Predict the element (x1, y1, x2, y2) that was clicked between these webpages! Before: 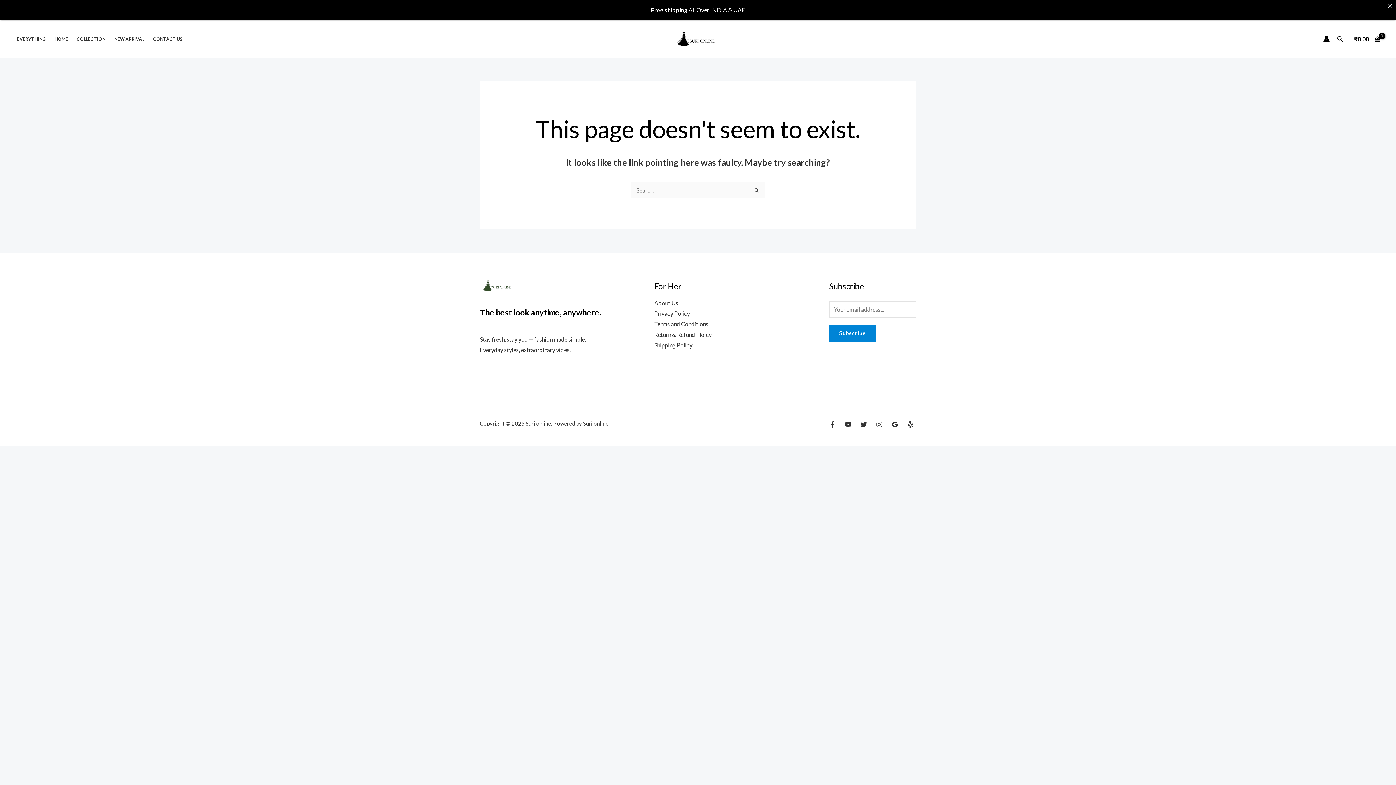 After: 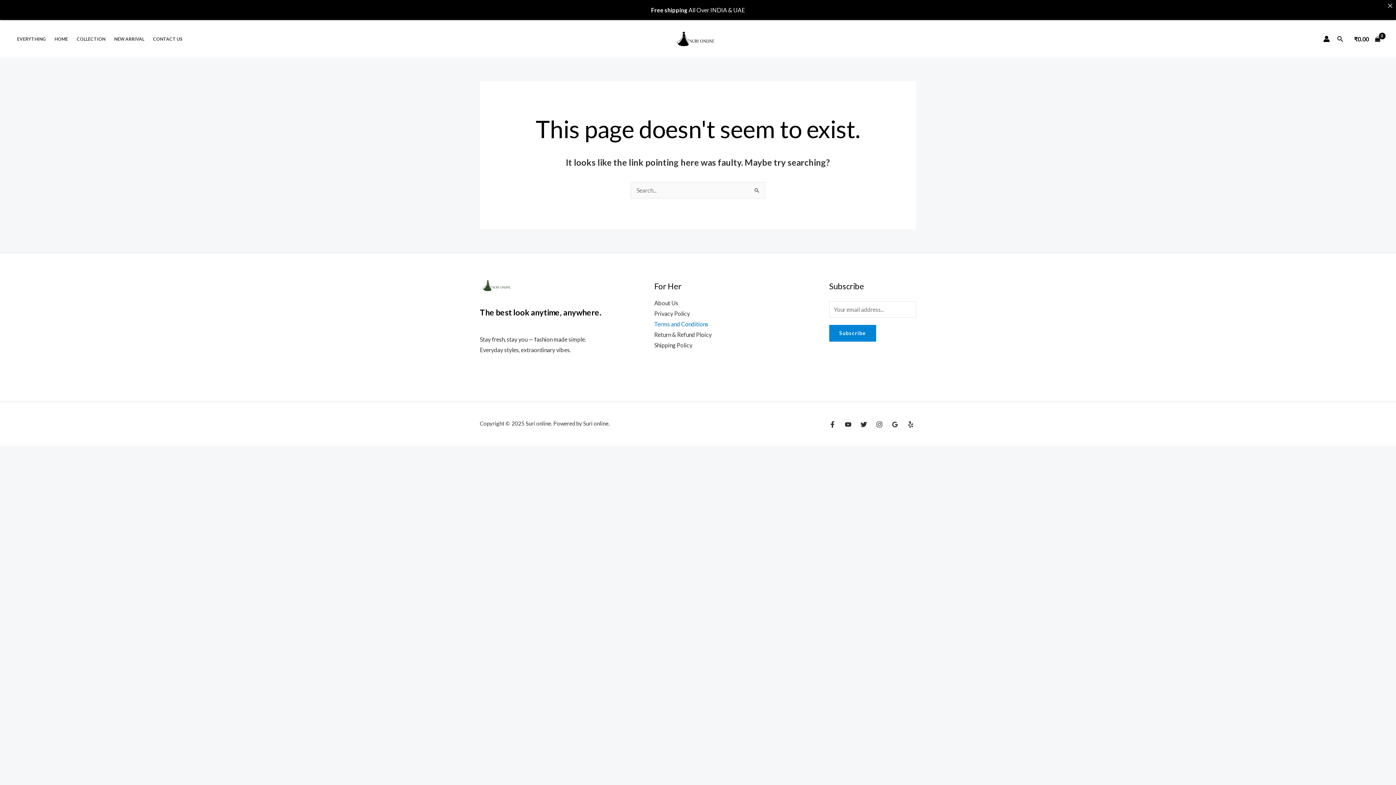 Action: bbox: (654, 320, 708, 327) label: Terms and Conditions